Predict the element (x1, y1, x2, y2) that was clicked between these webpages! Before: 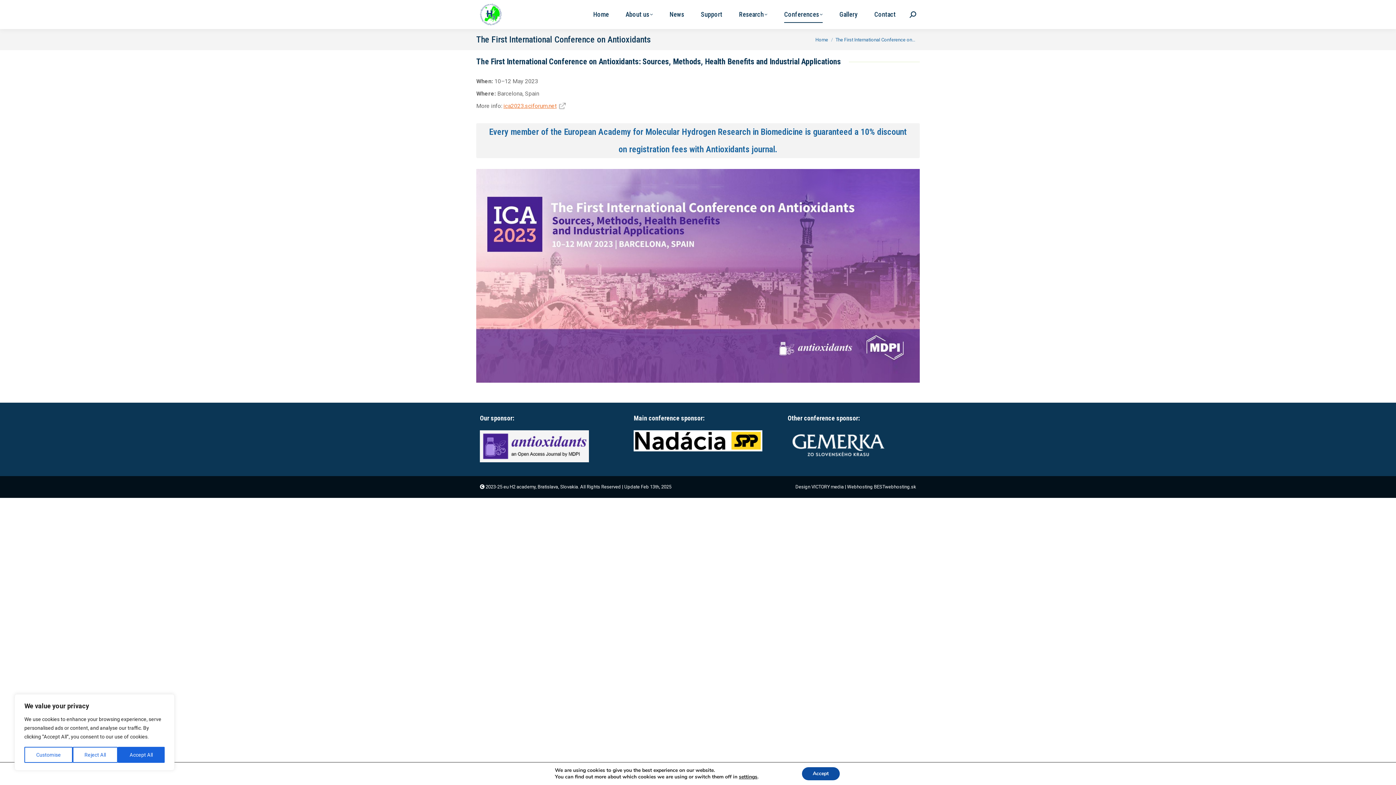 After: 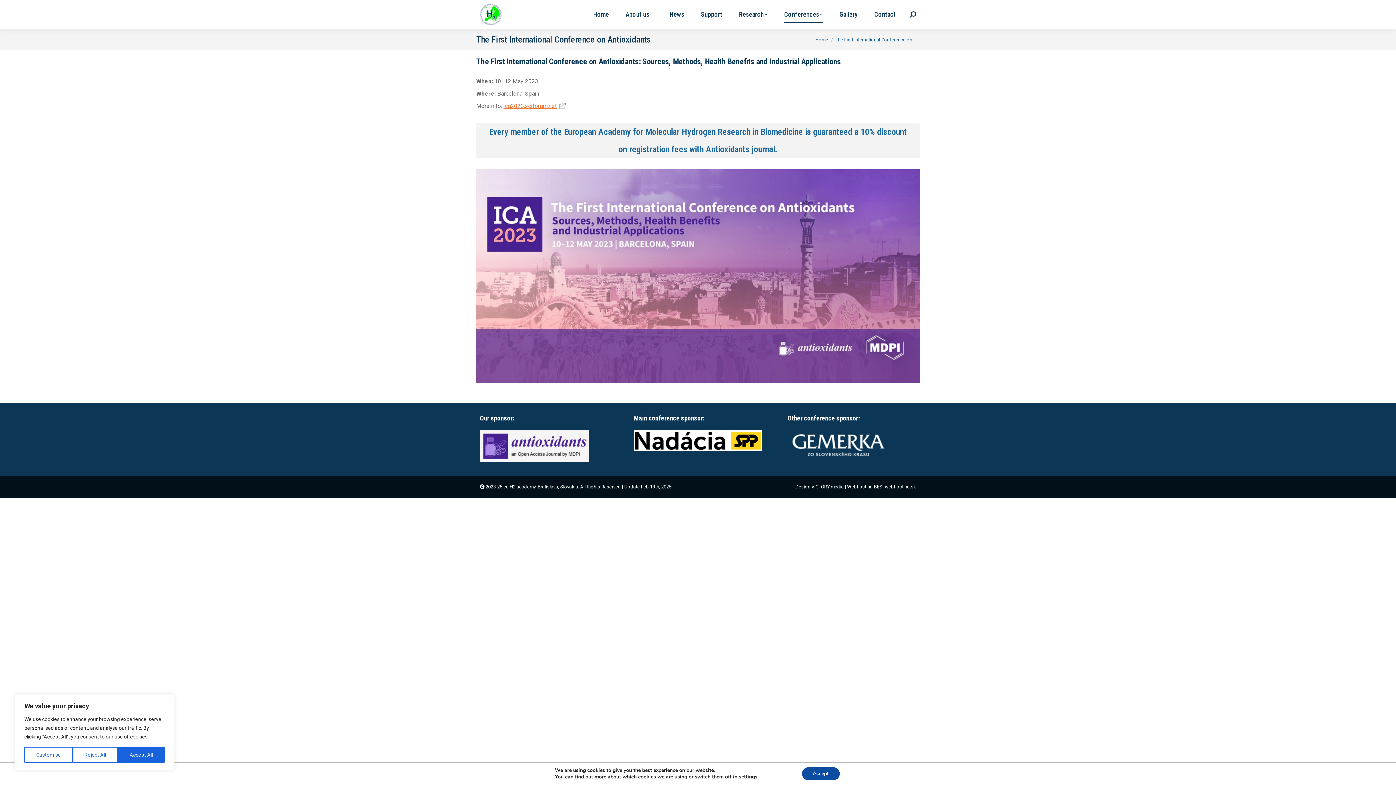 Action: bbox: (787, 455, 889, 461)